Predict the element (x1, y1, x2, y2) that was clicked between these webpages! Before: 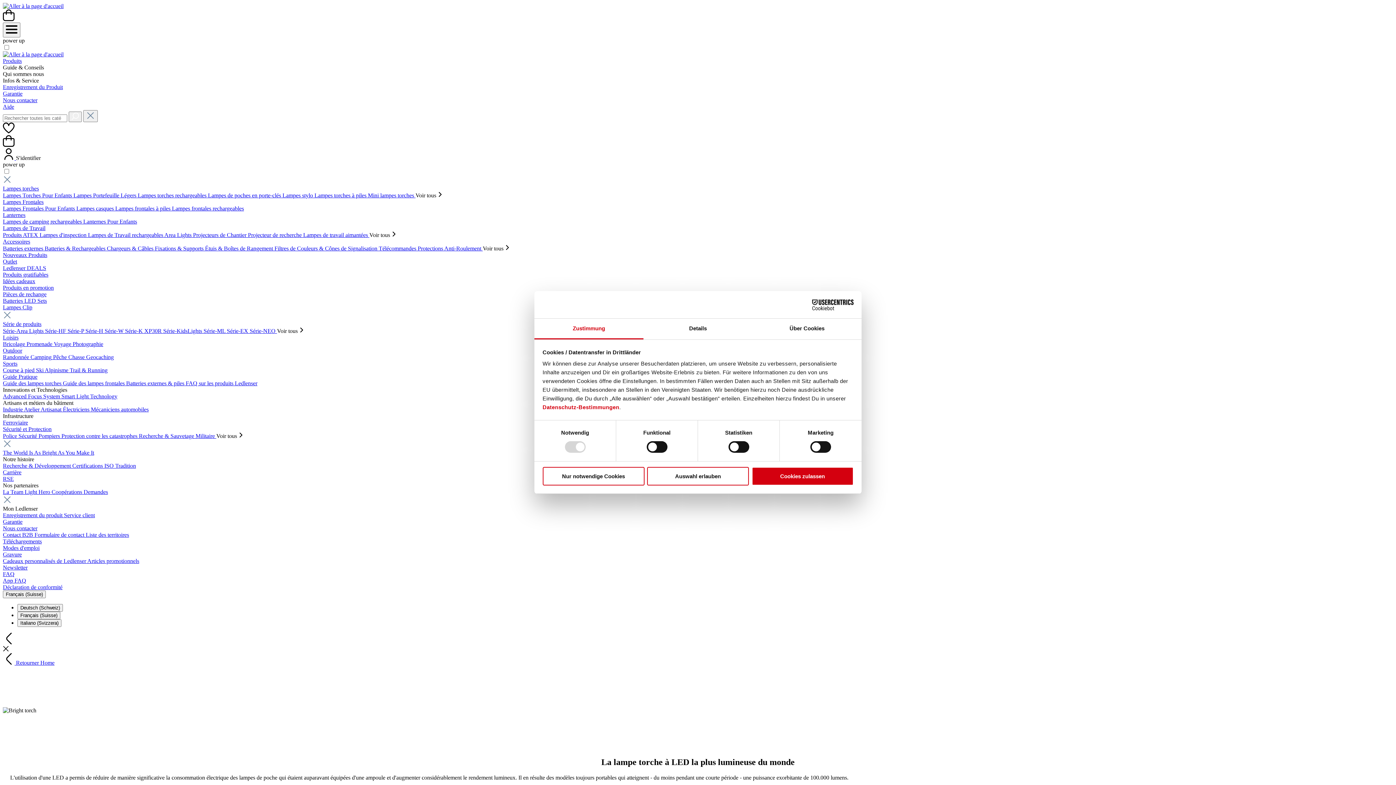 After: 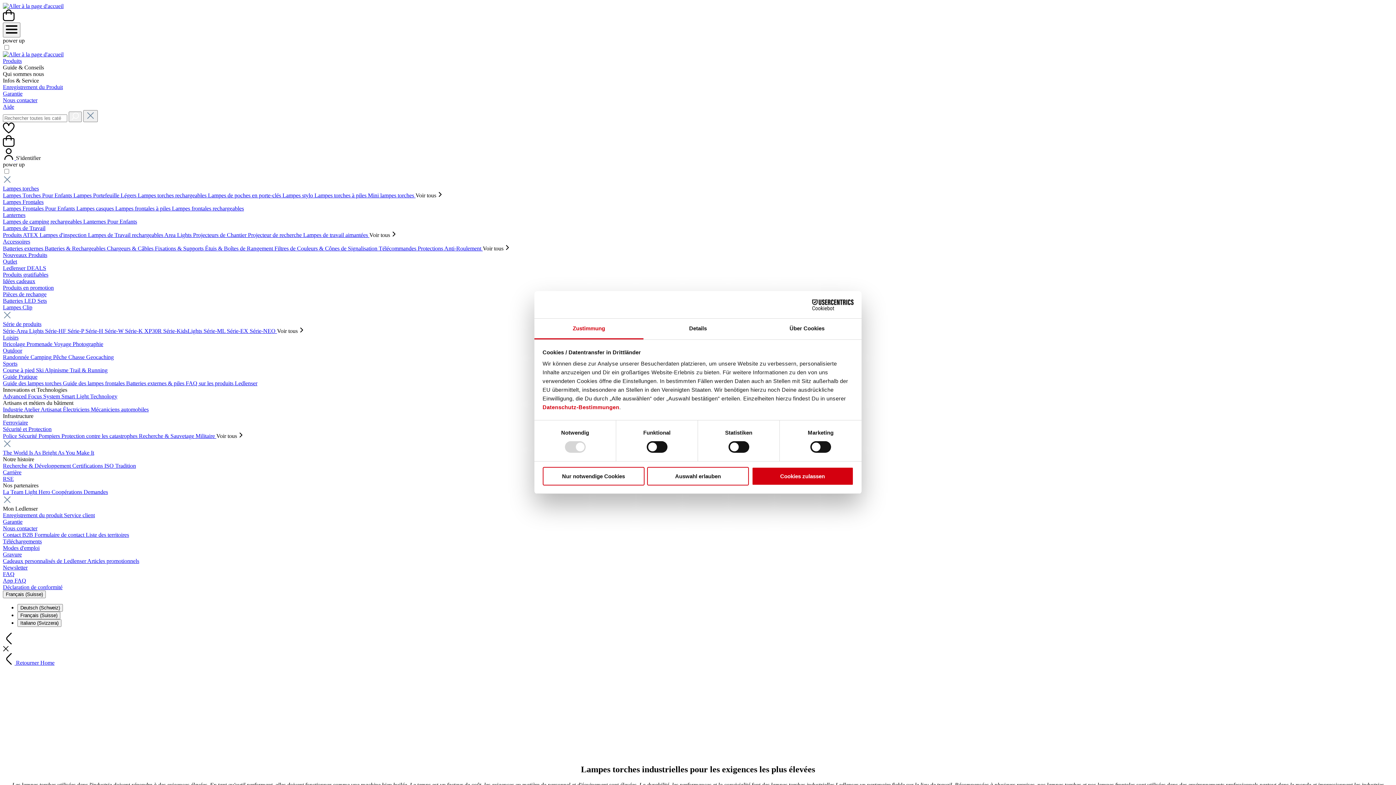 Action: label: Industrie  bbox: (2, 406, 24, 412)